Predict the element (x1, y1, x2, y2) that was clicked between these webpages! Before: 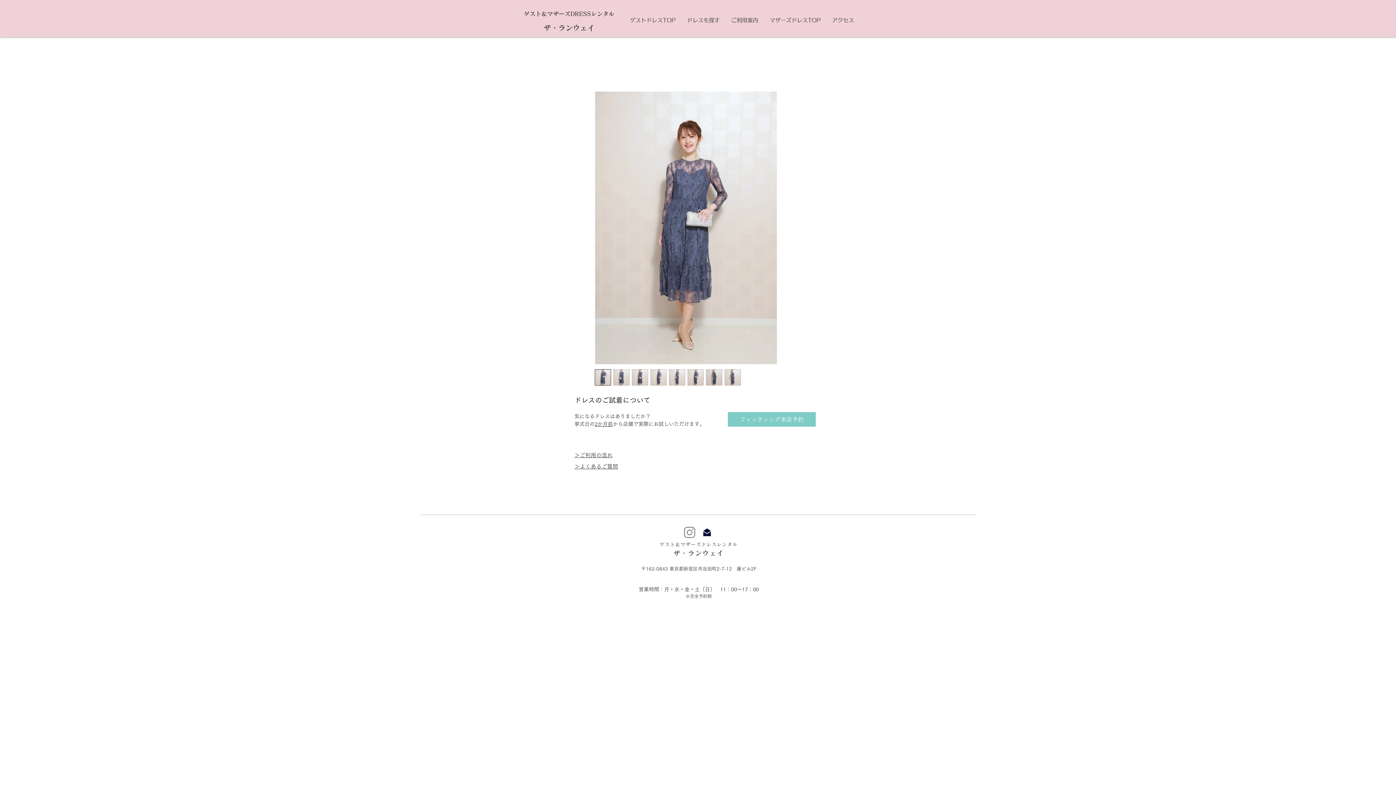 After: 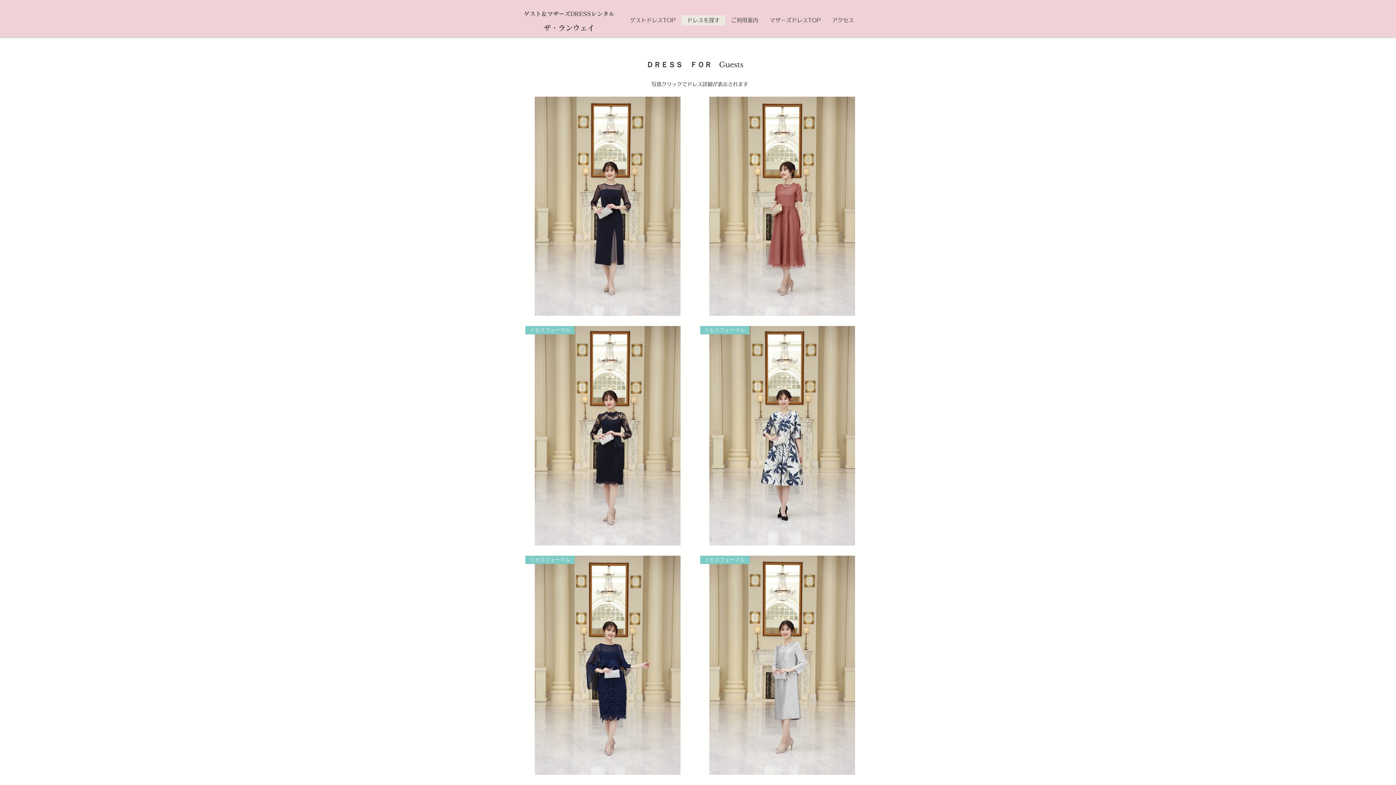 Action: label: ドレスを探す bbox: (681, 15, 725, 25)